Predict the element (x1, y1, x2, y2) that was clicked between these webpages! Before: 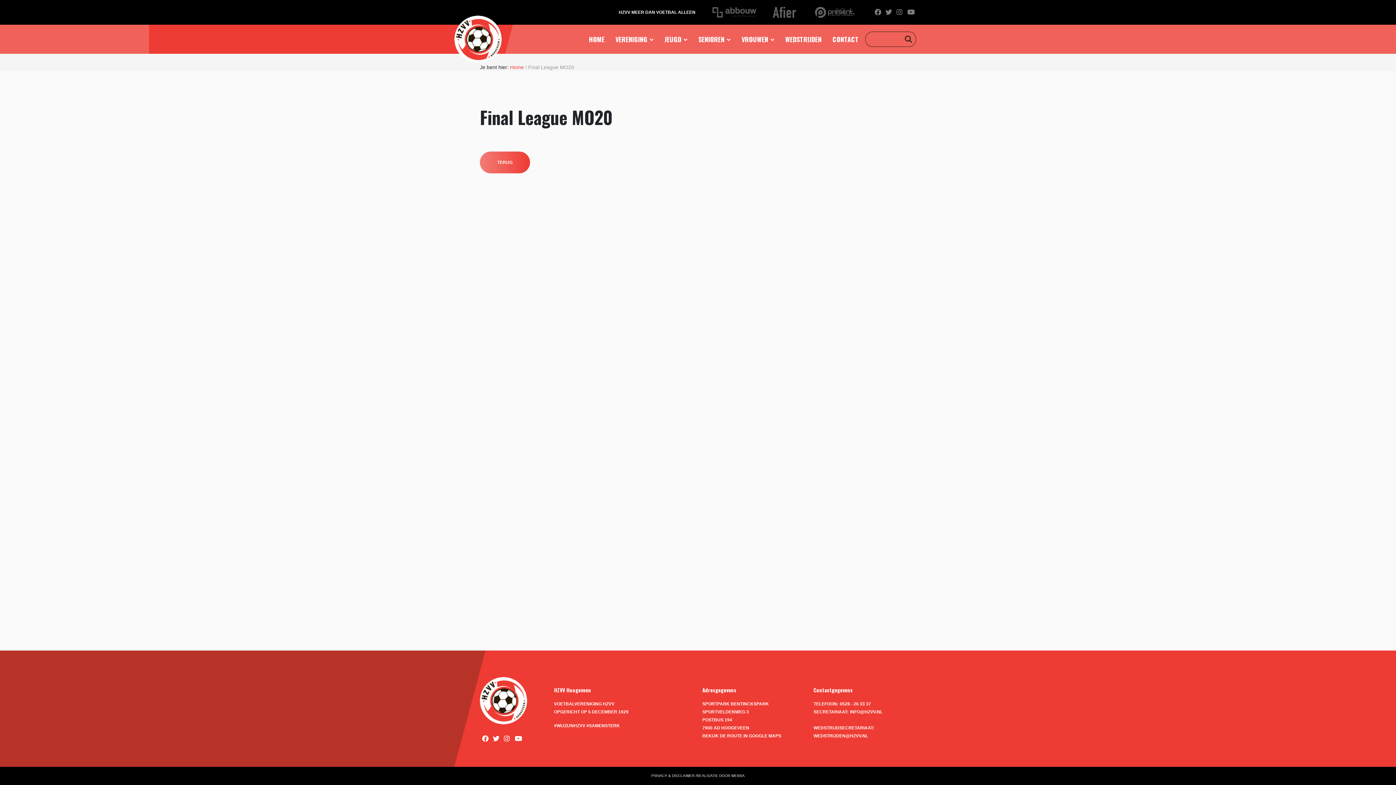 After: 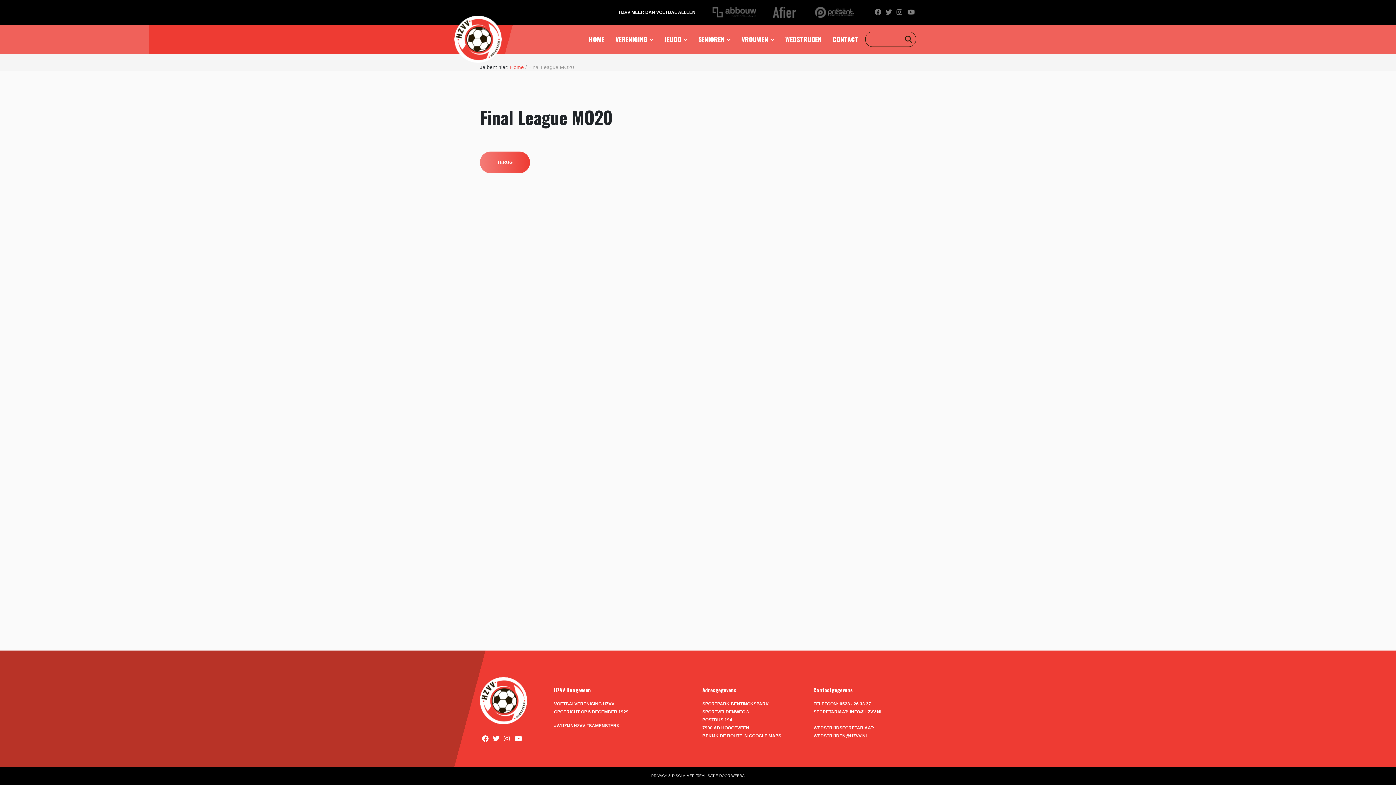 Action: bbox: (840, 700, 871, 708) label: 0528 - 26 33 37